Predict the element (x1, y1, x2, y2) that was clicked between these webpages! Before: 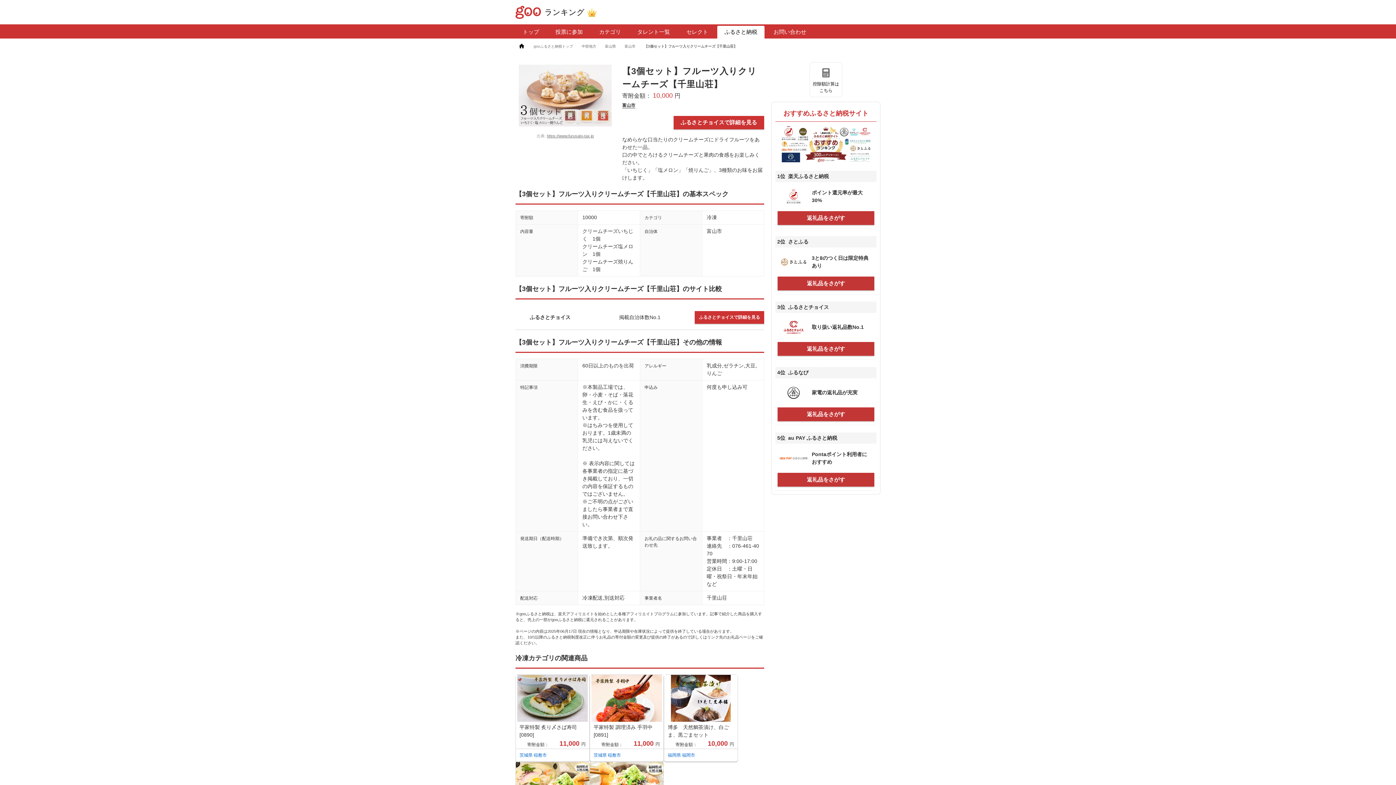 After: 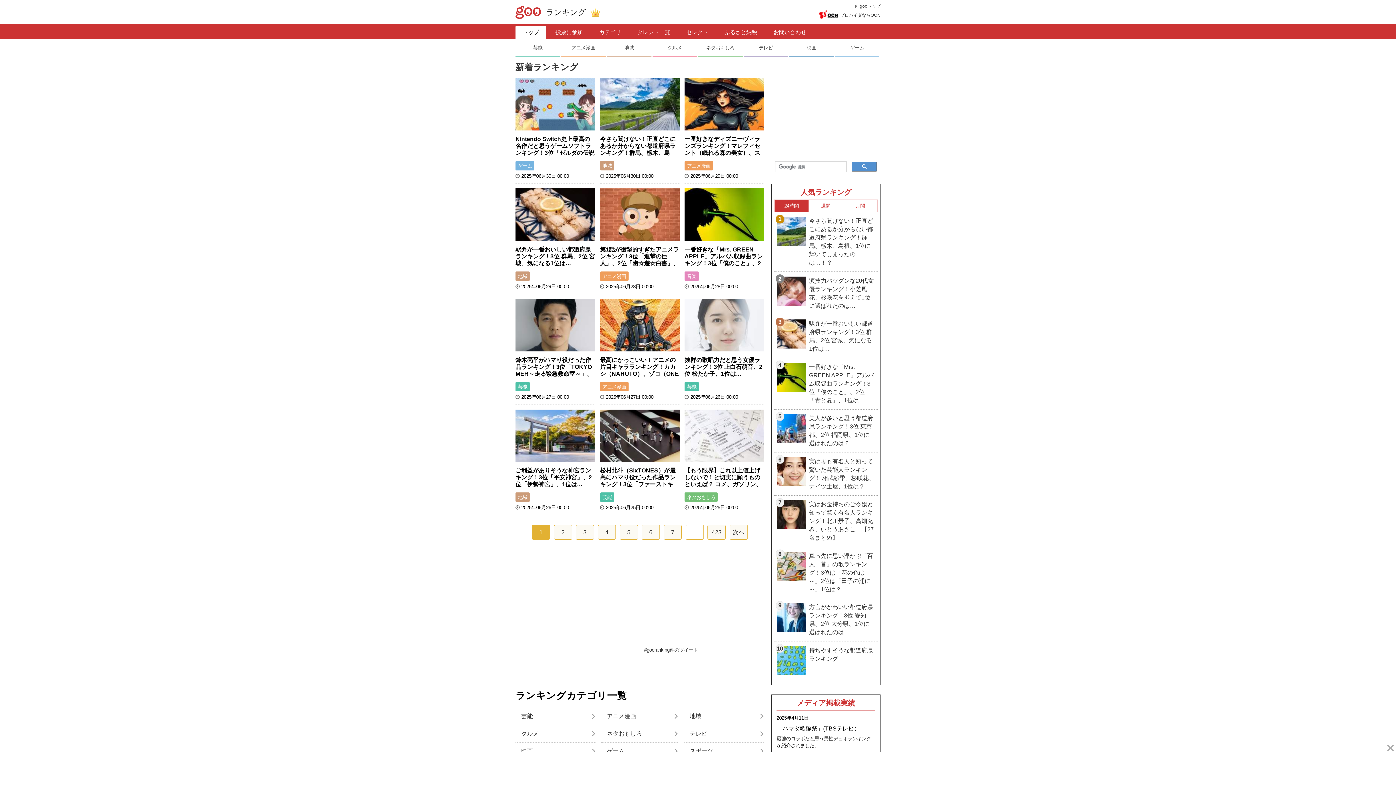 Action: label: トップ bbox: (515, 25, 546, 38)